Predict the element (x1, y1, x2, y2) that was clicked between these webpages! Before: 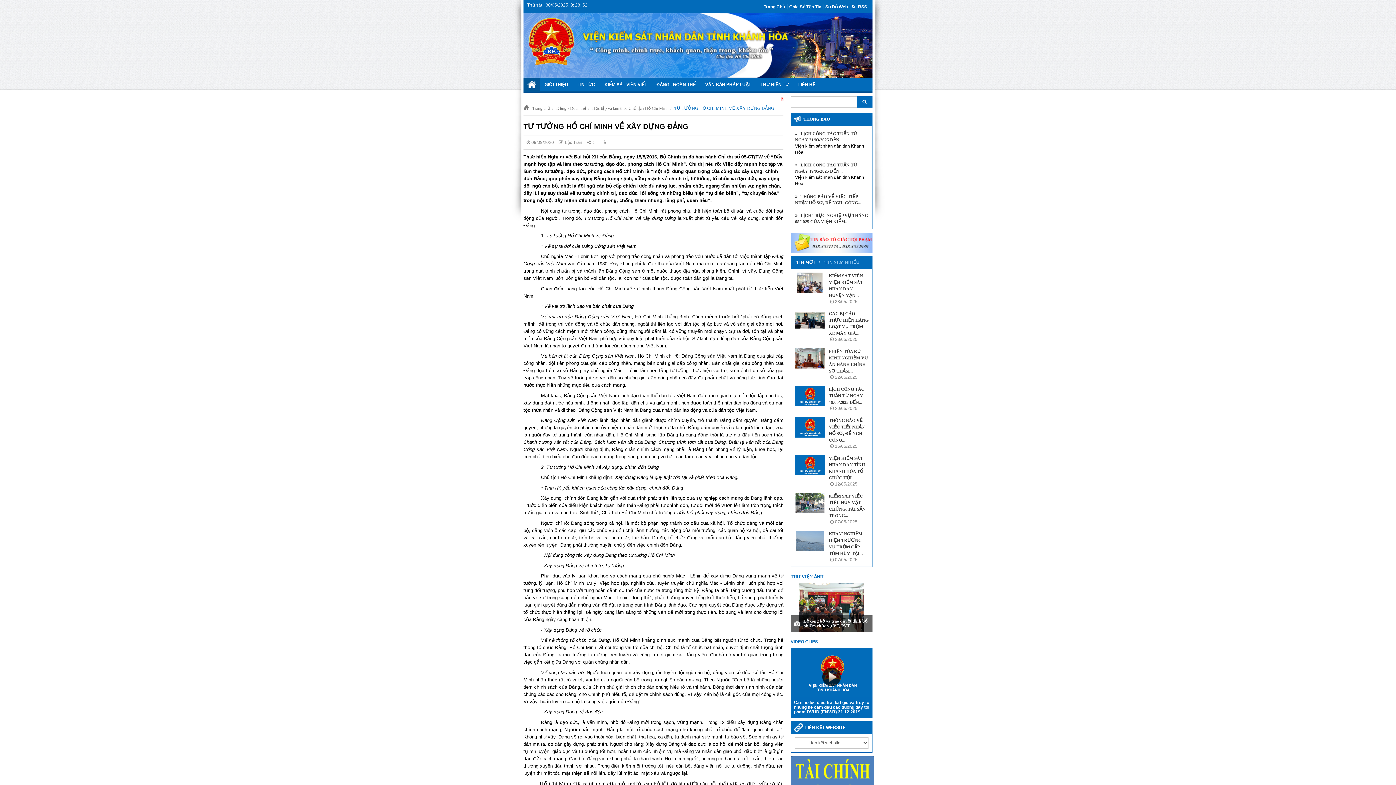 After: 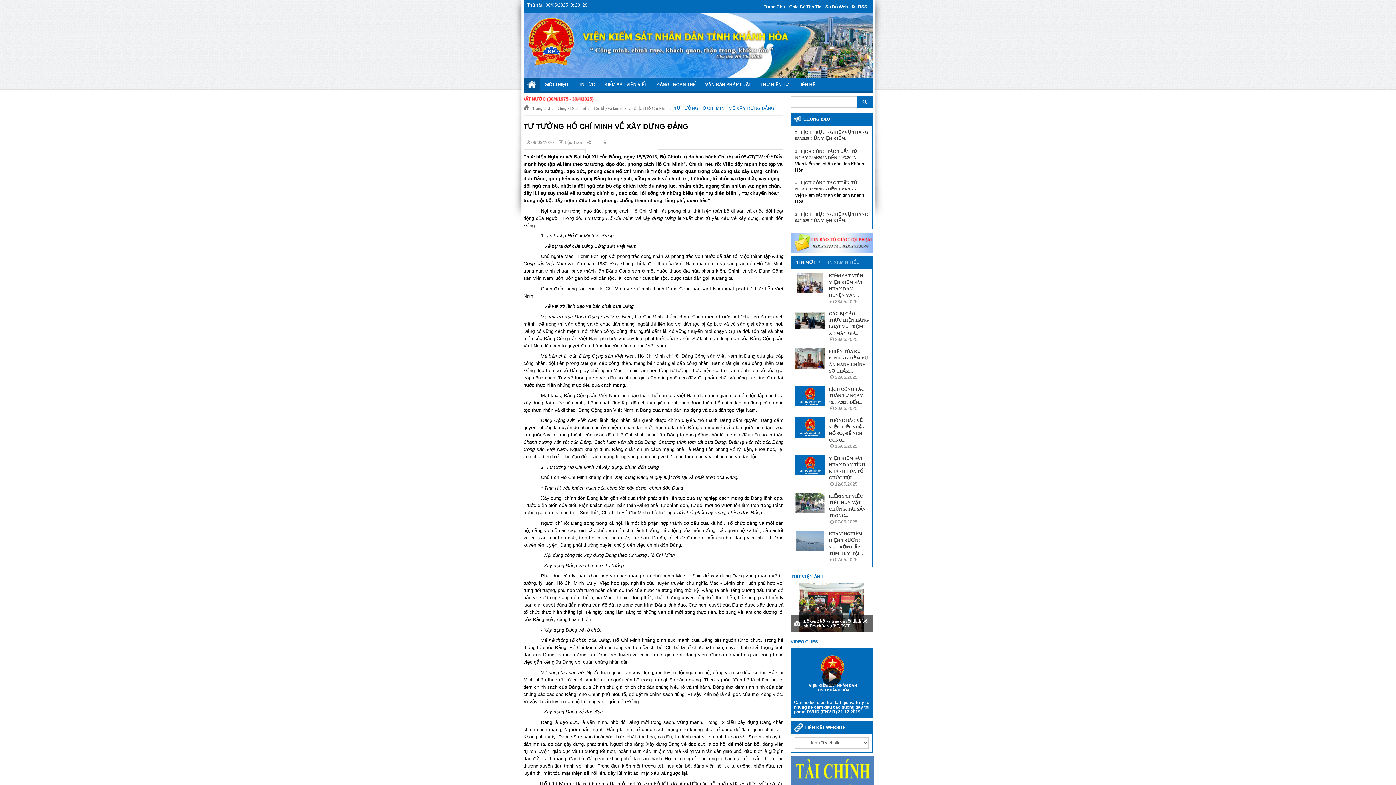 Action: bbox: (587, 140, 606, 145) label: Chia sẻ